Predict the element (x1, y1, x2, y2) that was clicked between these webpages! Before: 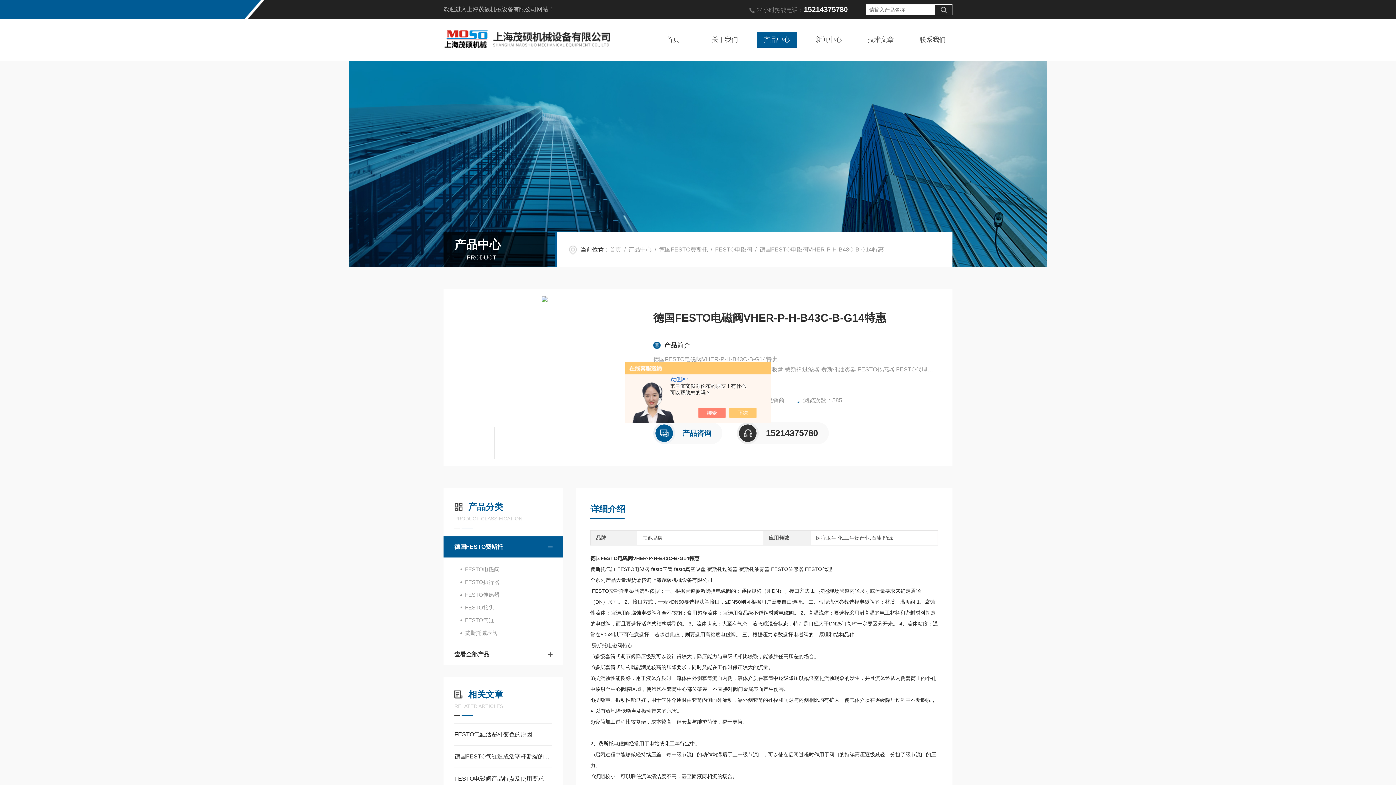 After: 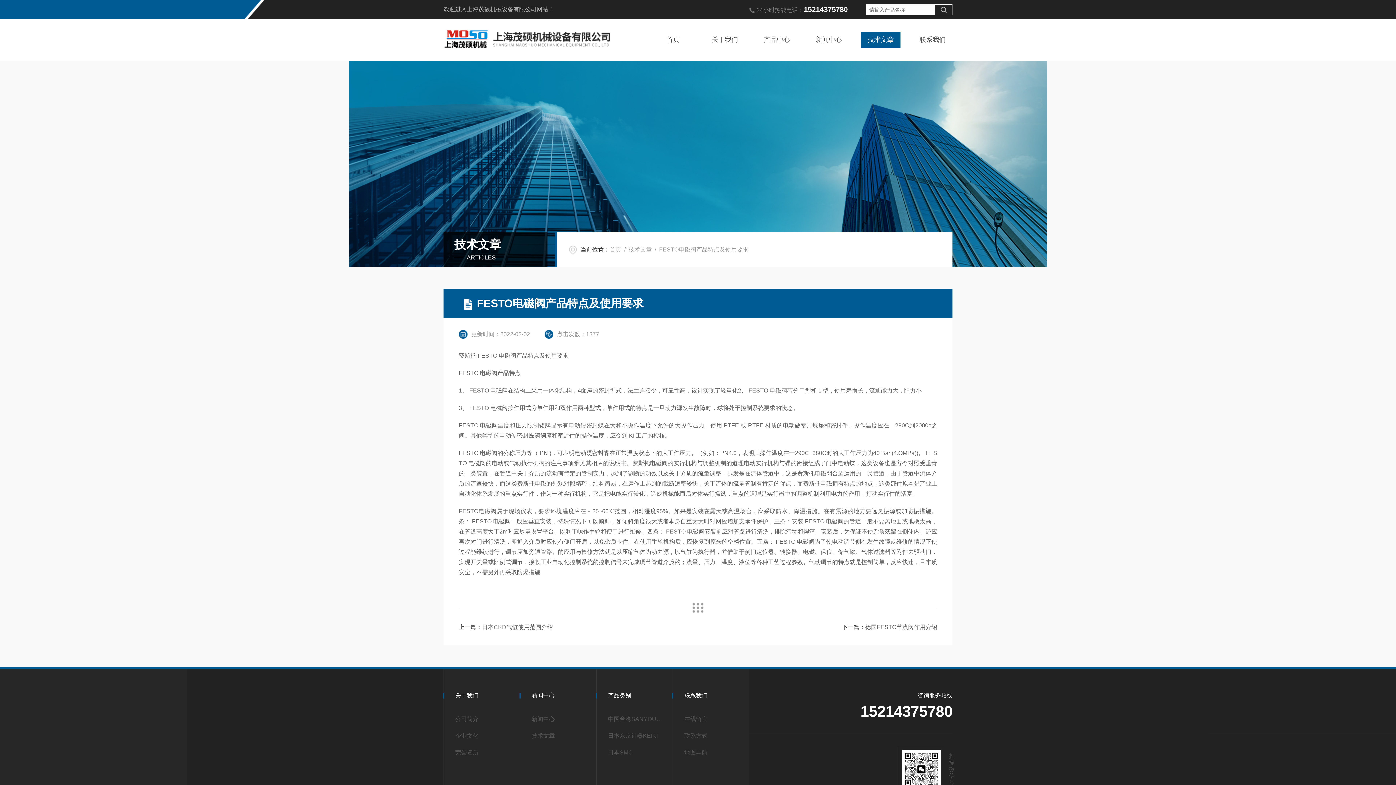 Action: label: FESTO电磁阀产品特点及使用要求 bbox: (454, 772, 552, 786)